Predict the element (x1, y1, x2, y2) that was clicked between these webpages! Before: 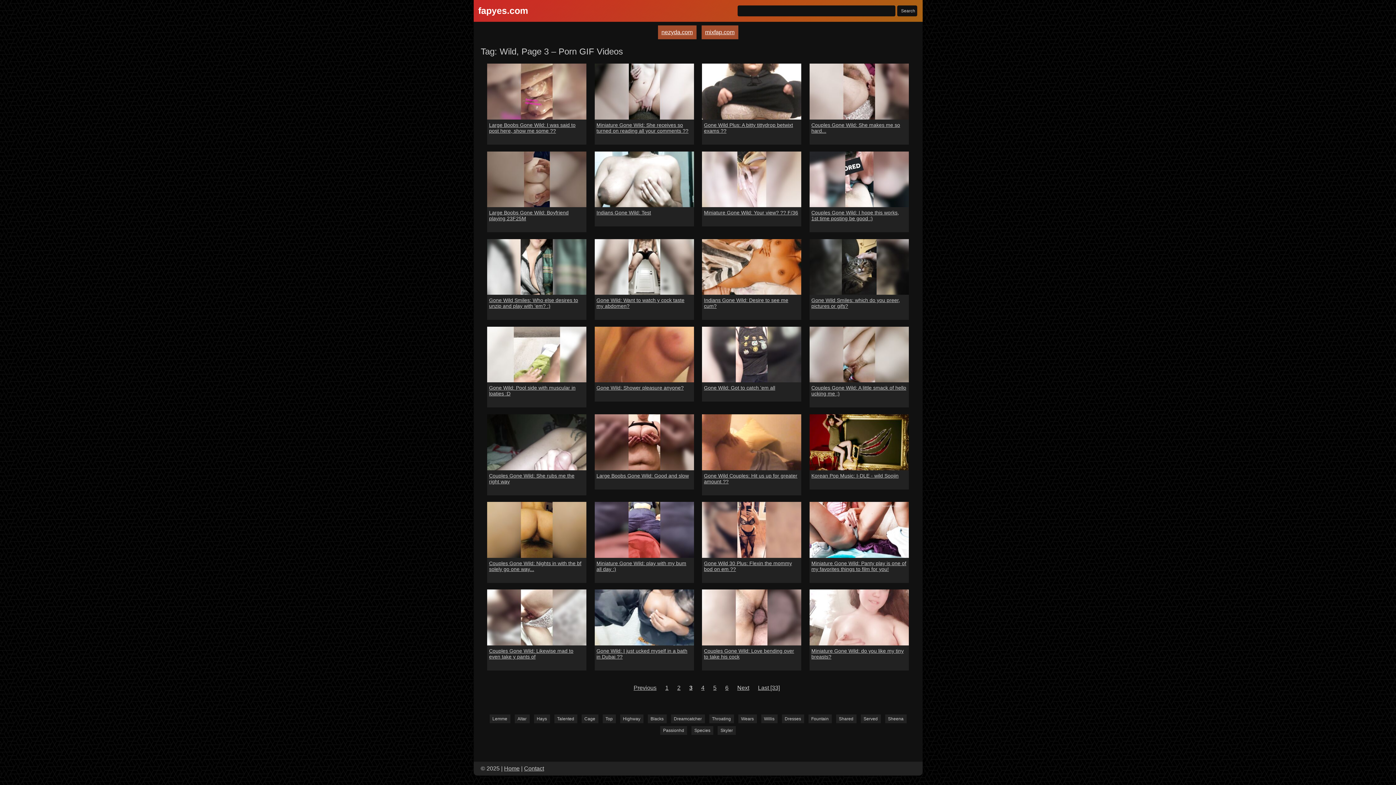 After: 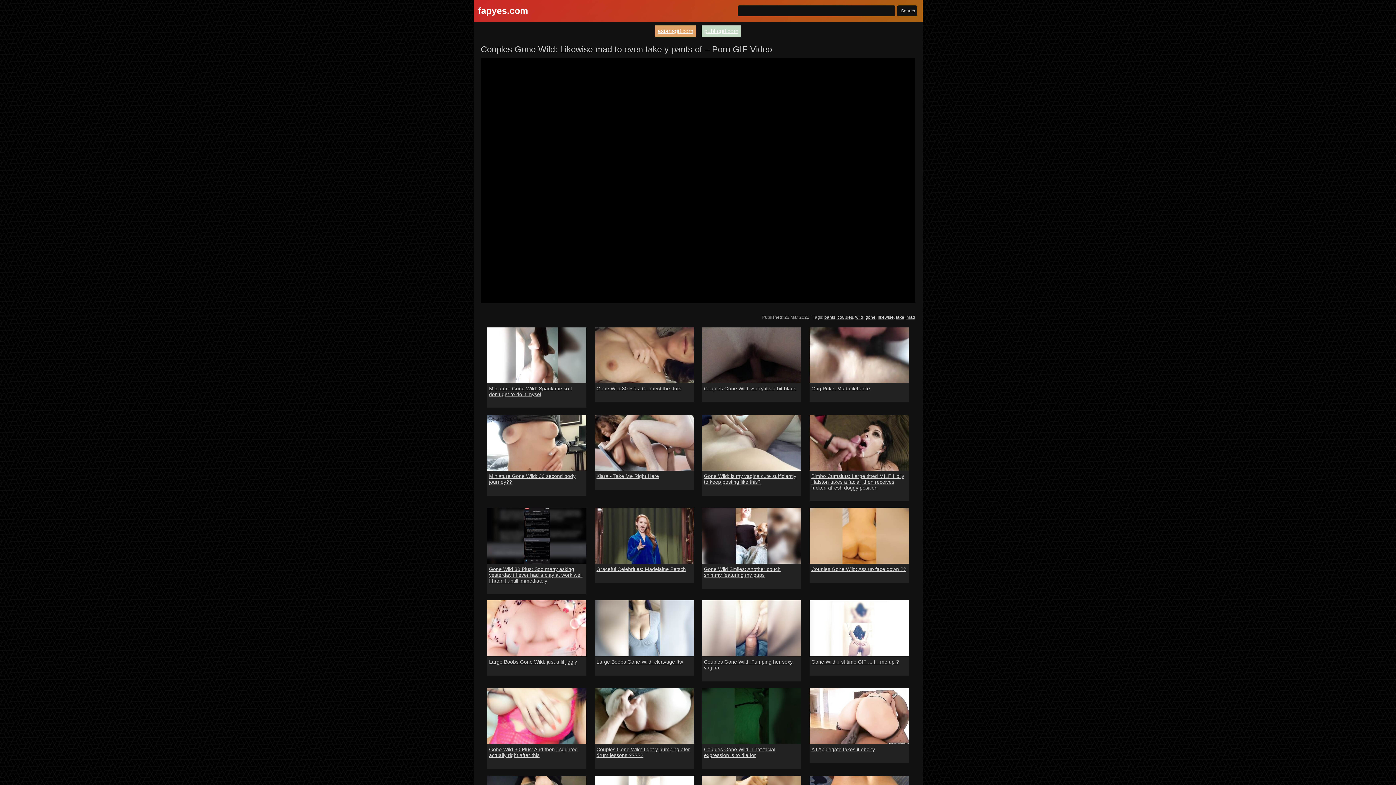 Action: label: Couples Gone Wild: Likewise mad to even take y pants of bbox: (489, 648, 584, 659)